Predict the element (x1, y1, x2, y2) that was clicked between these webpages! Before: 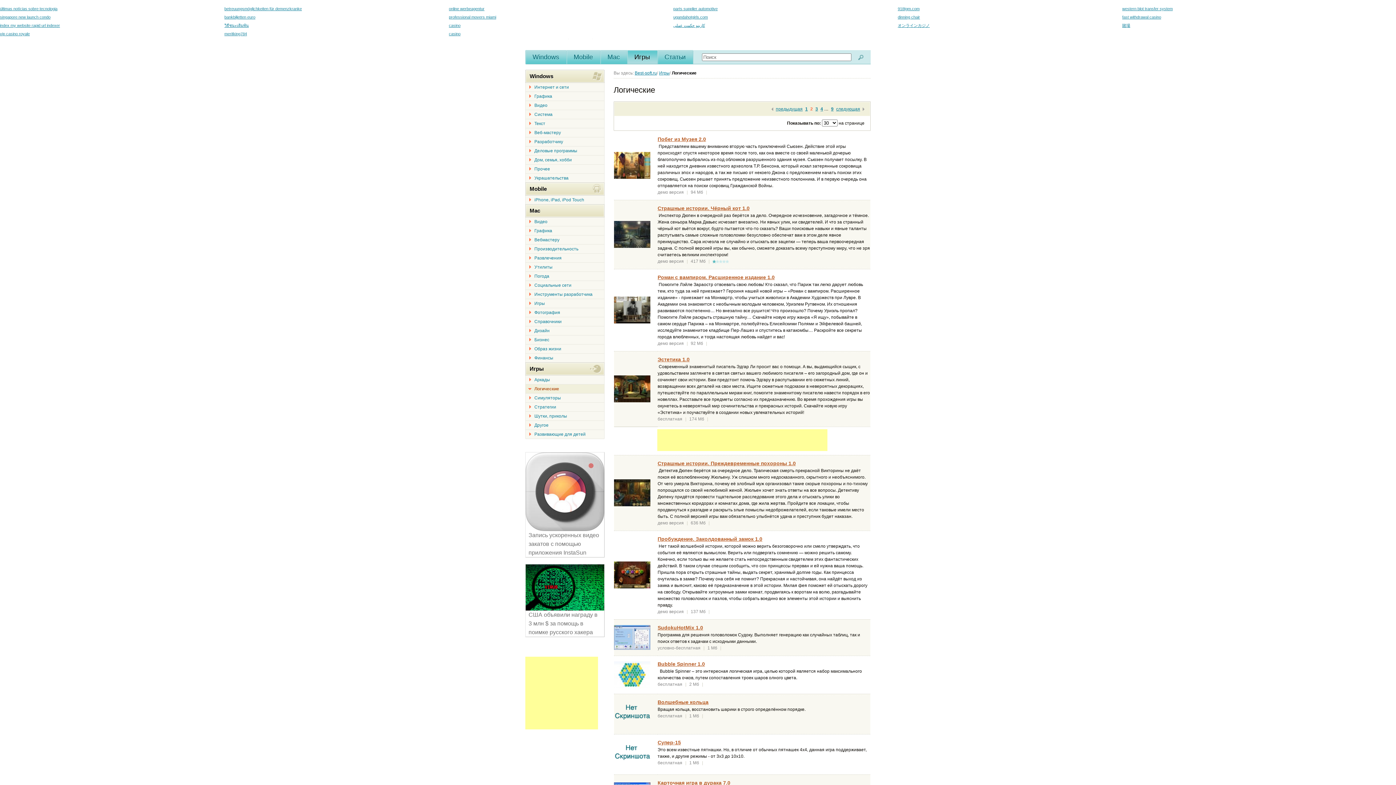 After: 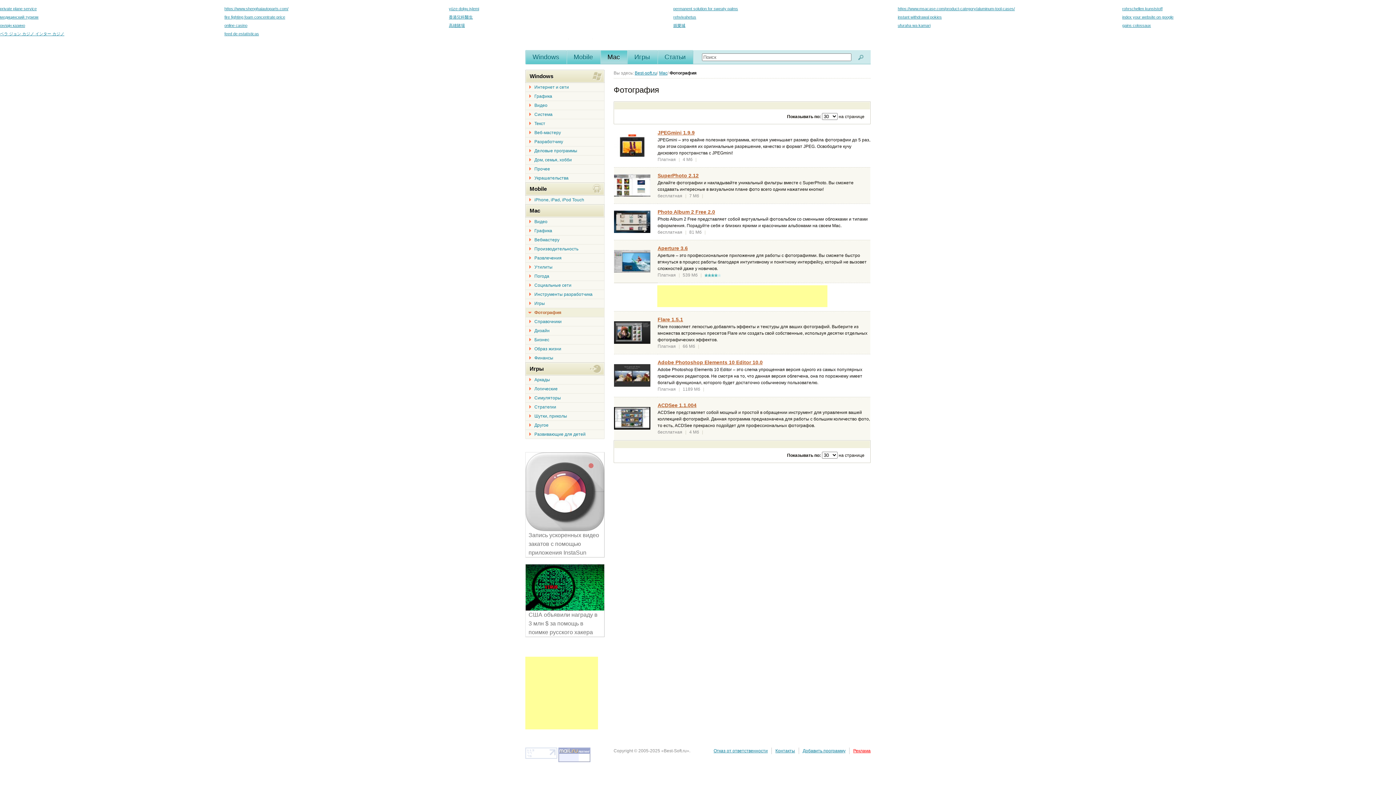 Action: bbox: (525, 308, 604, 317) label: Фотография